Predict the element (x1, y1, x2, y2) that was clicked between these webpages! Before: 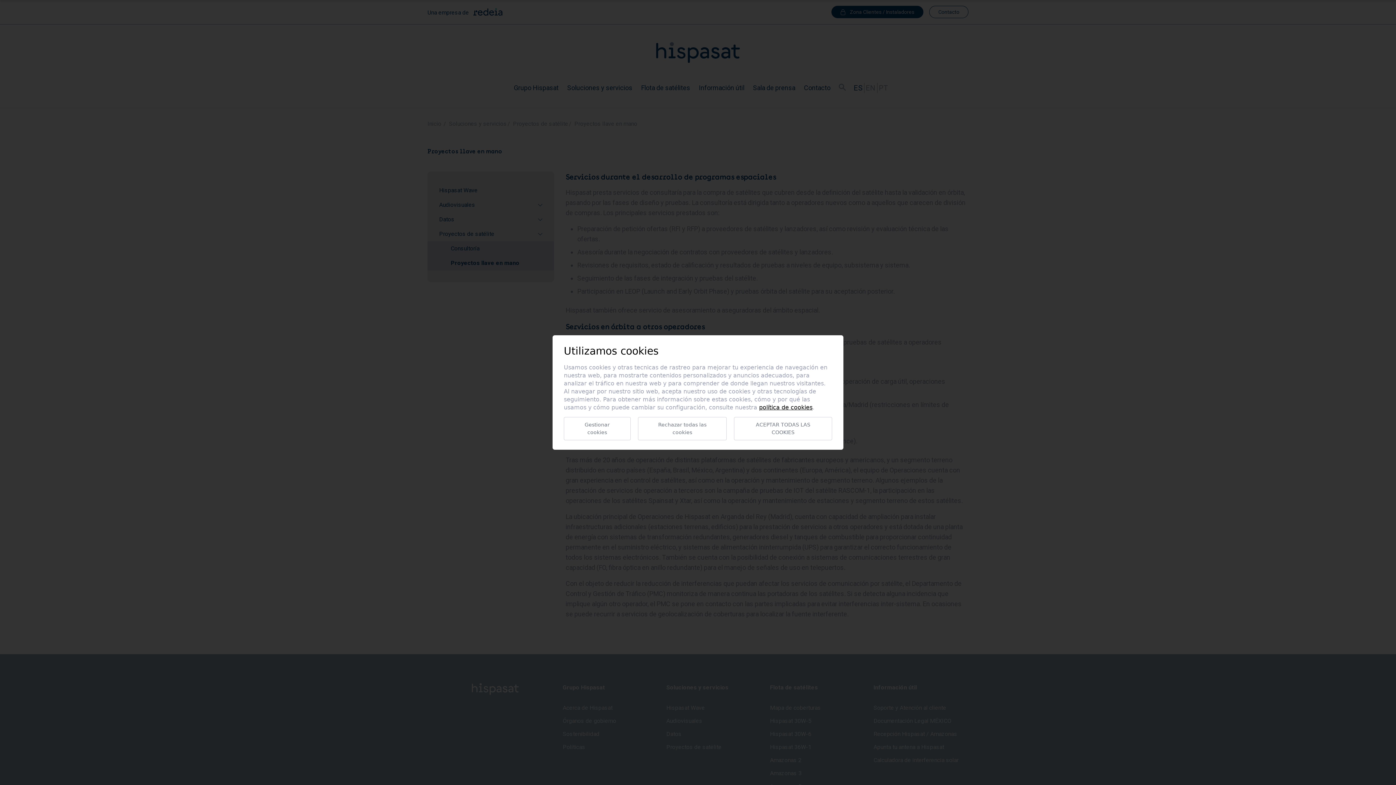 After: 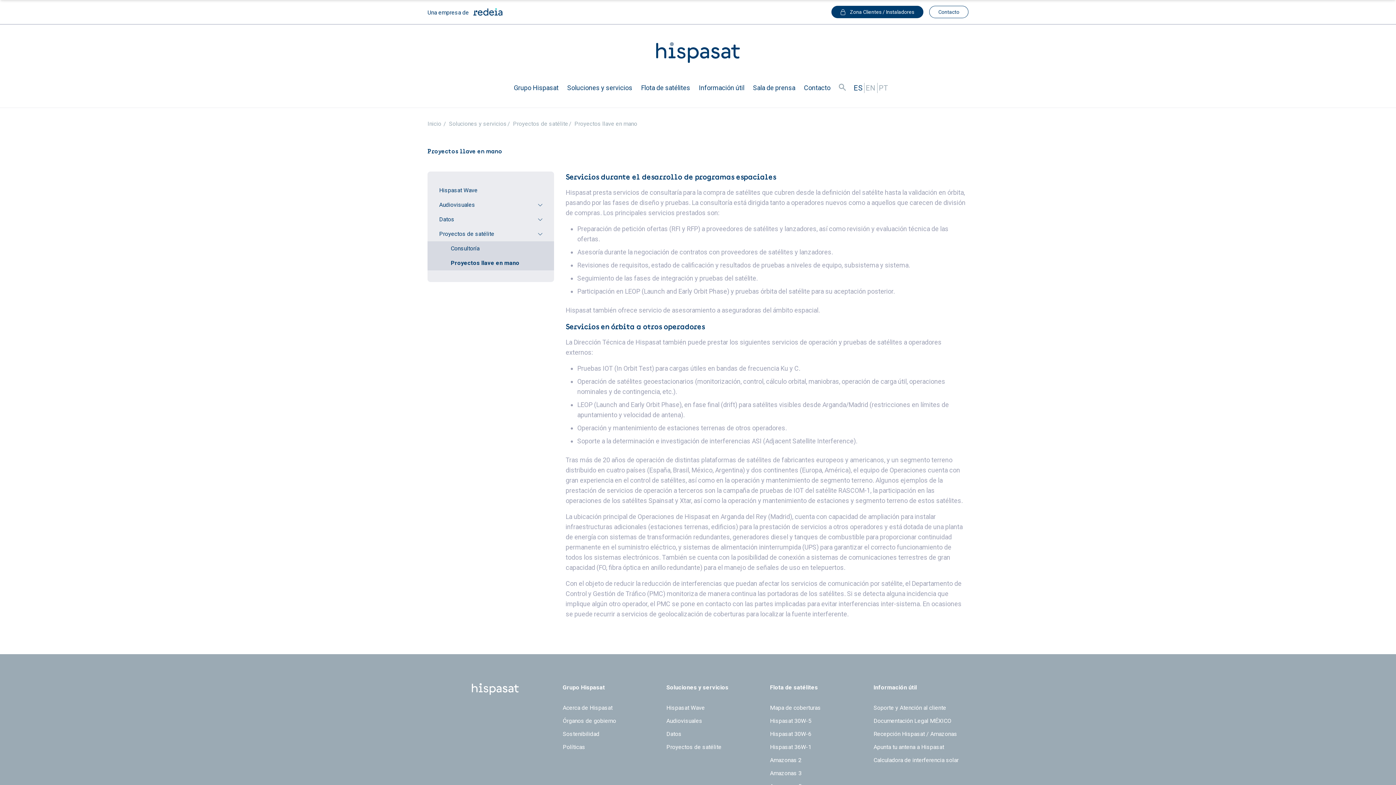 Action: label: Rechazar todas las cookies bbox: (638, 417, 727, 440)